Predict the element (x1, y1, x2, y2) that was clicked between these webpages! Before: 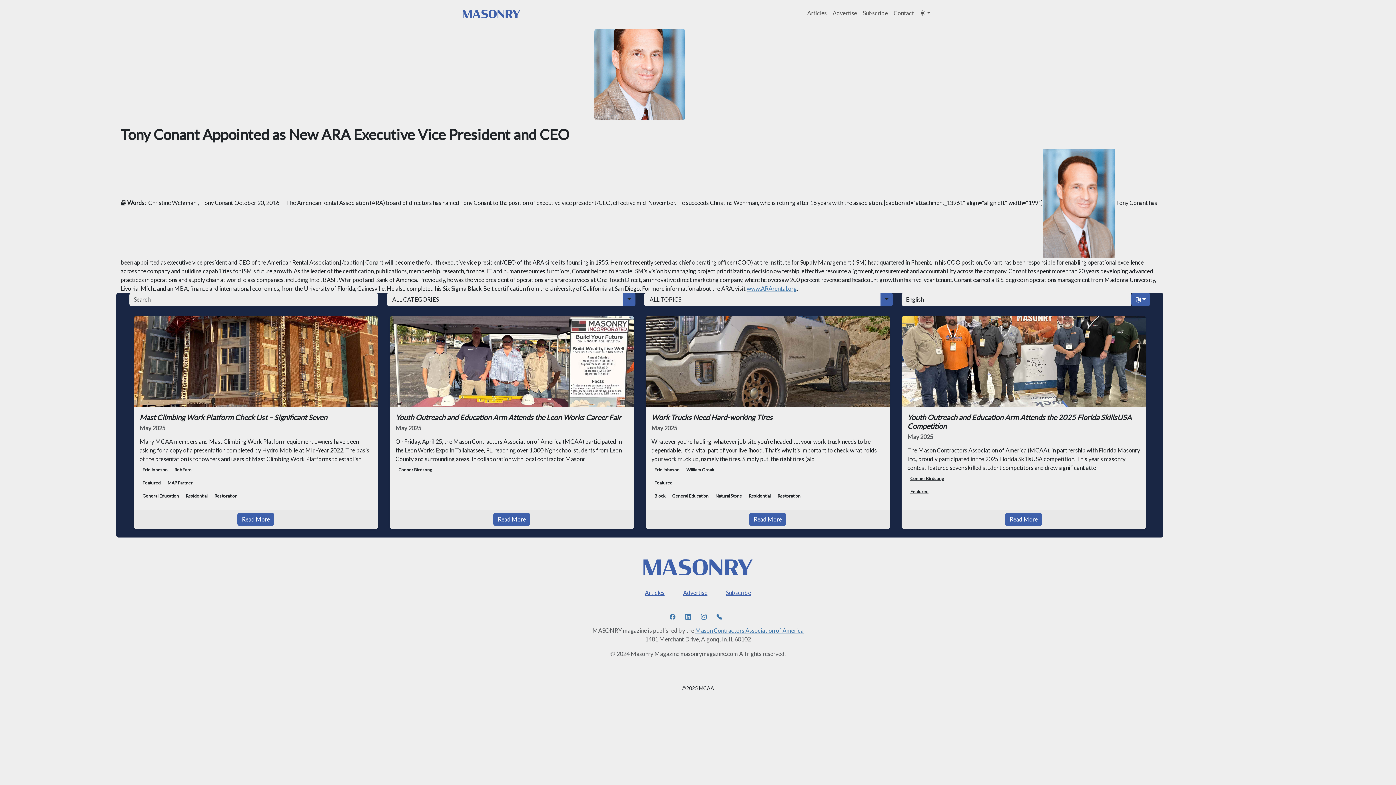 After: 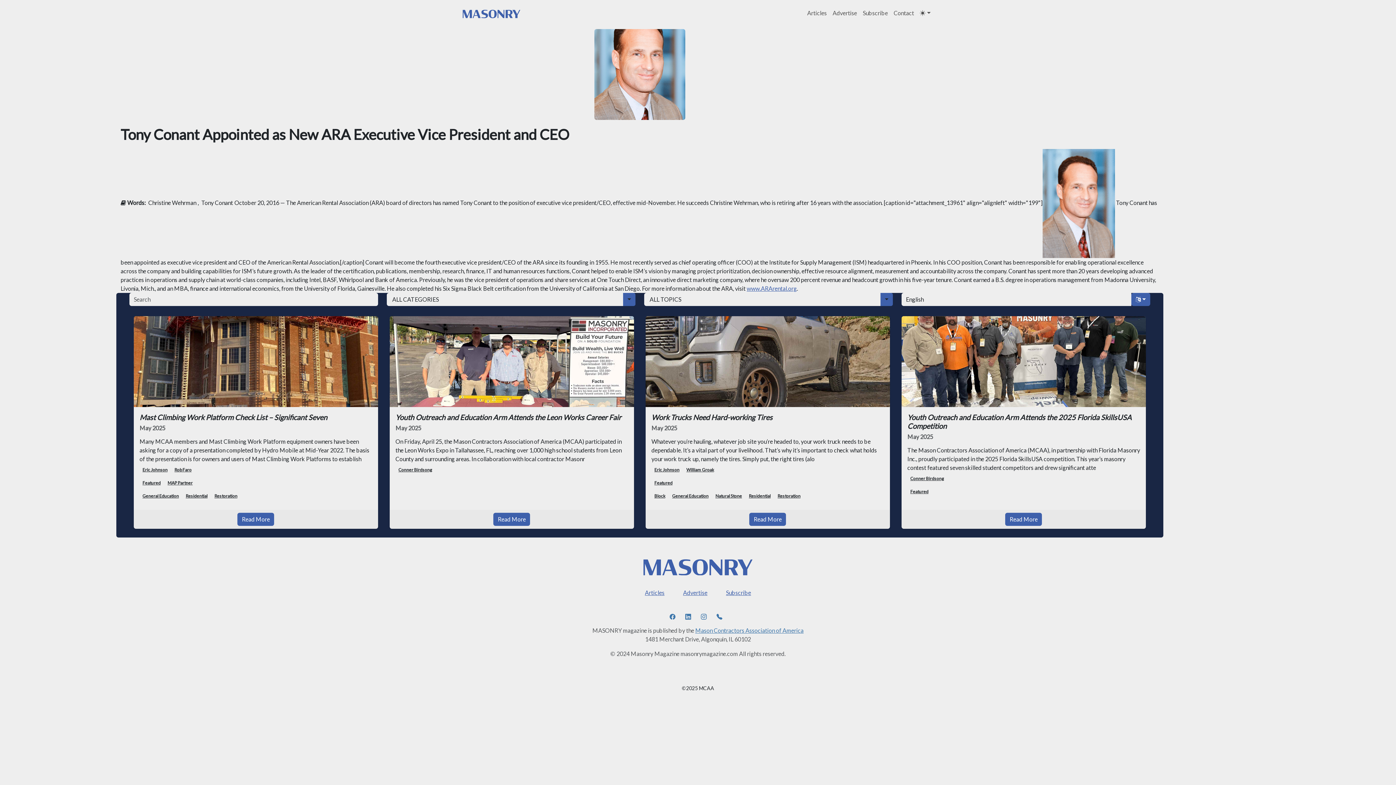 Action: label: www.ARArental.org bbox: (746, 285, 797, 292)